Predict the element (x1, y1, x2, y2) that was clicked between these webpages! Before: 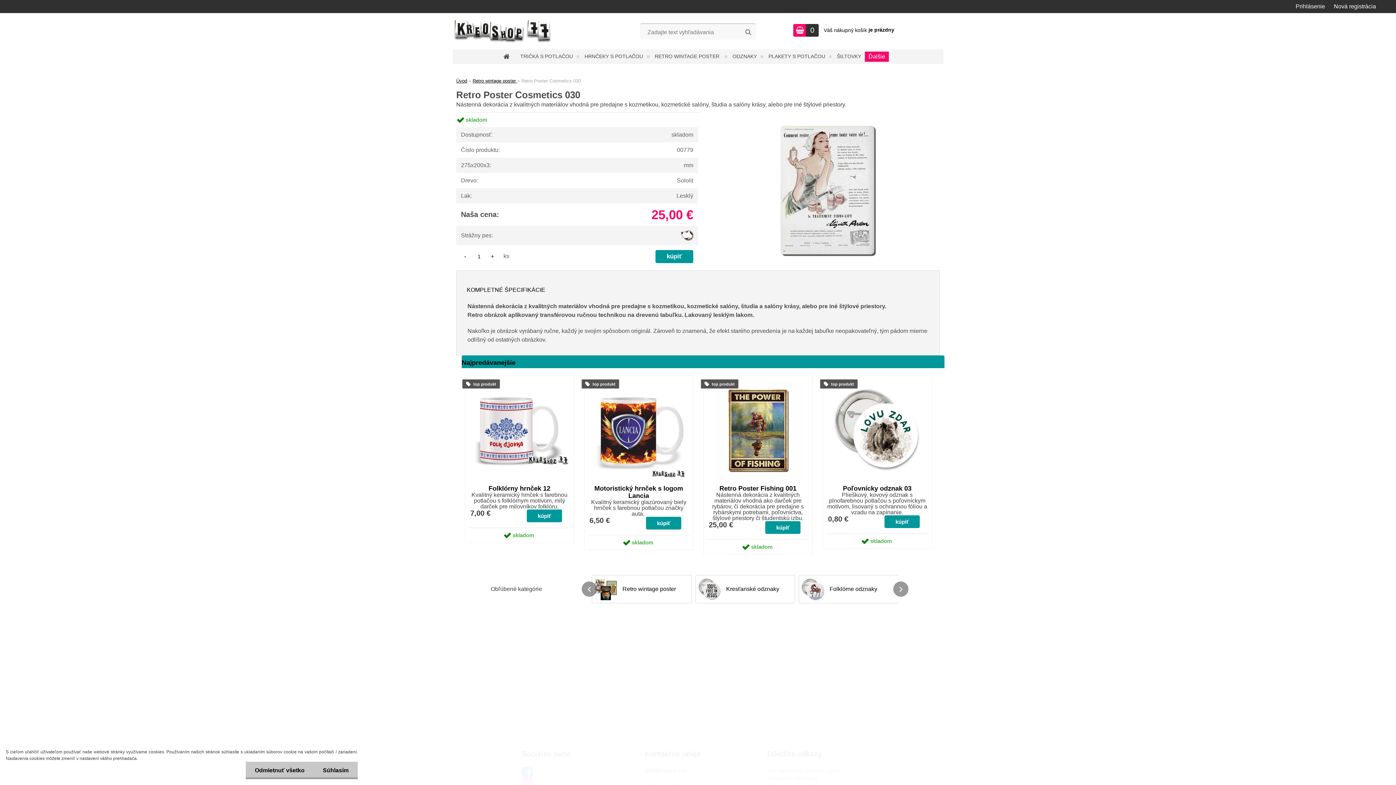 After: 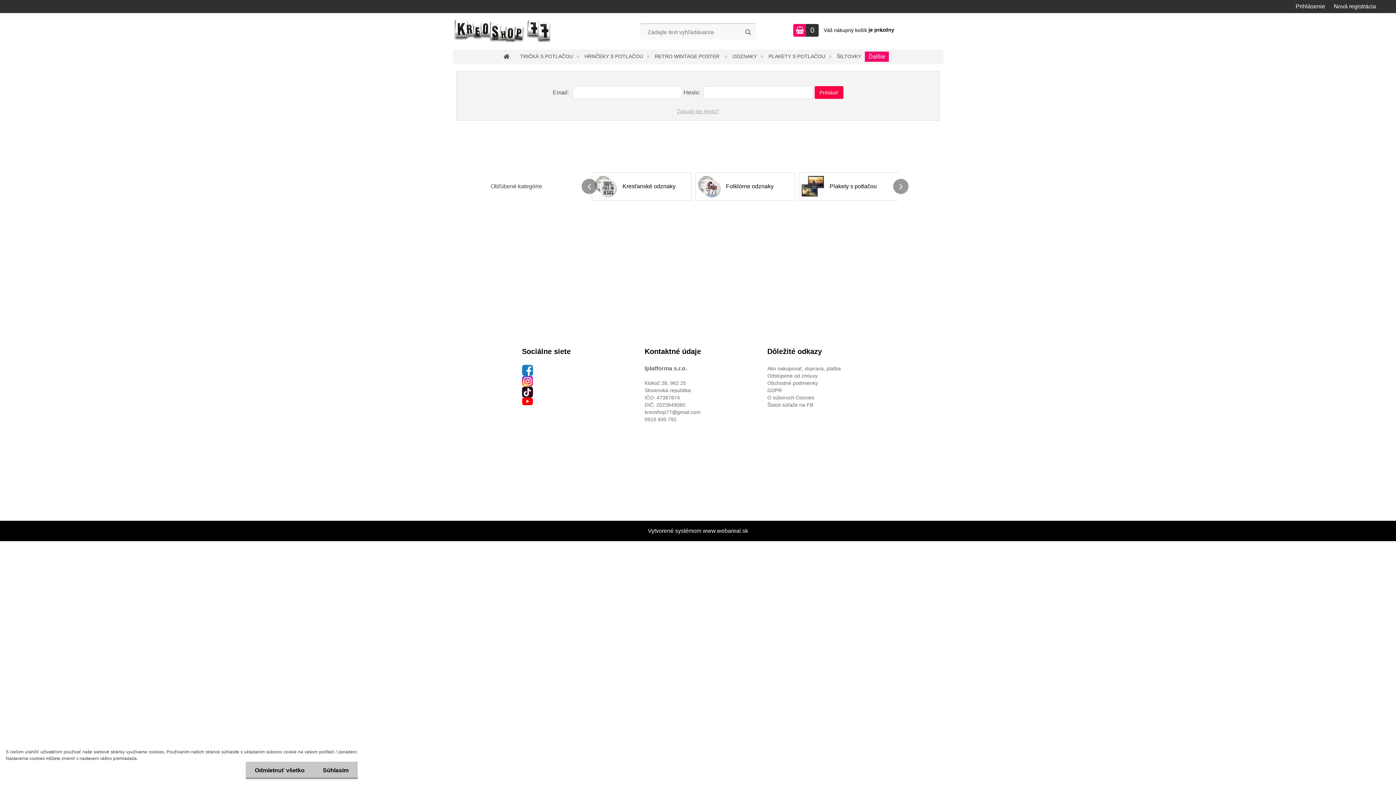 Action: bbox: (1296, 3, 1325, 9) label: Prihlásenie